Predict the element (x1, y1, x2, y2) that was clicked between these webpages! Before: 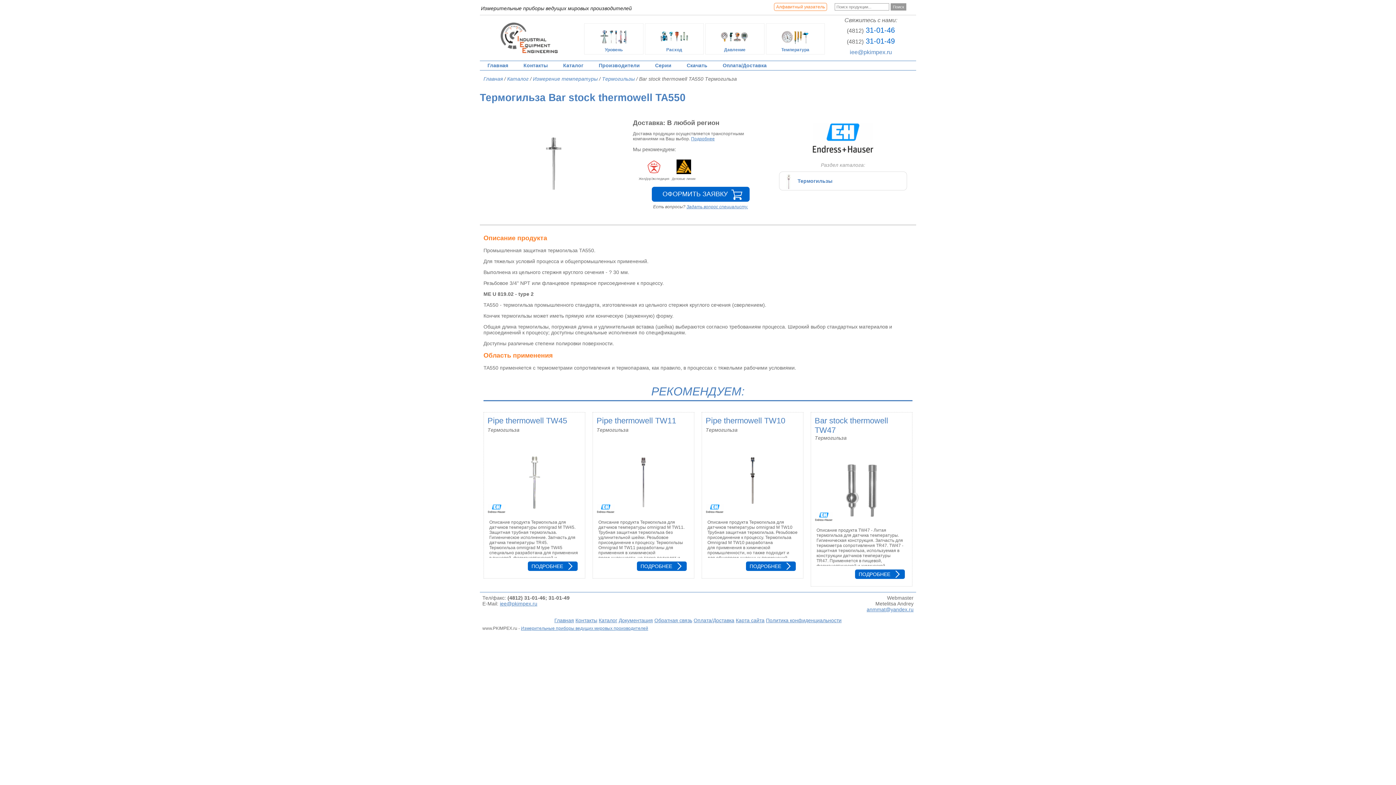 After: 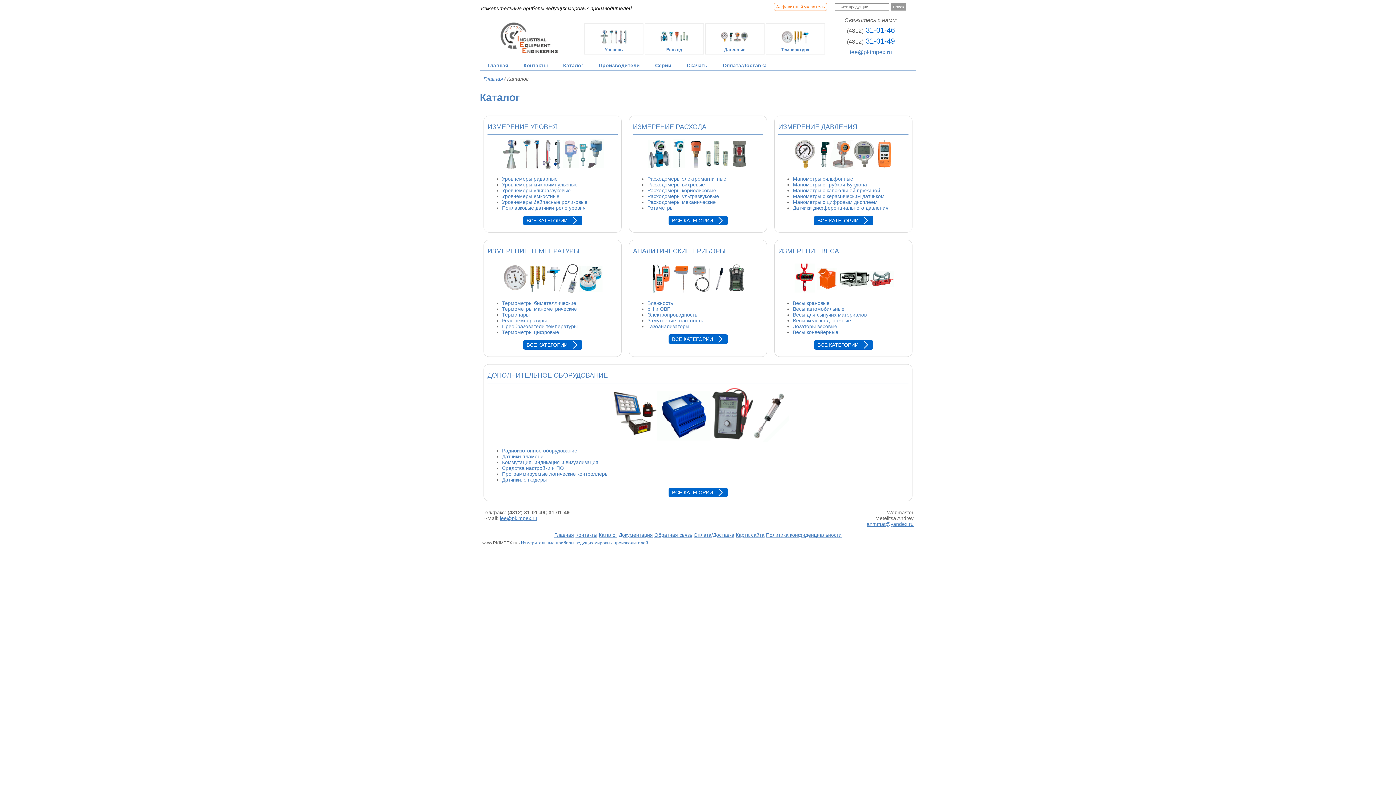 Action: label: Каталог bbox: (555, 61, 591, 70)